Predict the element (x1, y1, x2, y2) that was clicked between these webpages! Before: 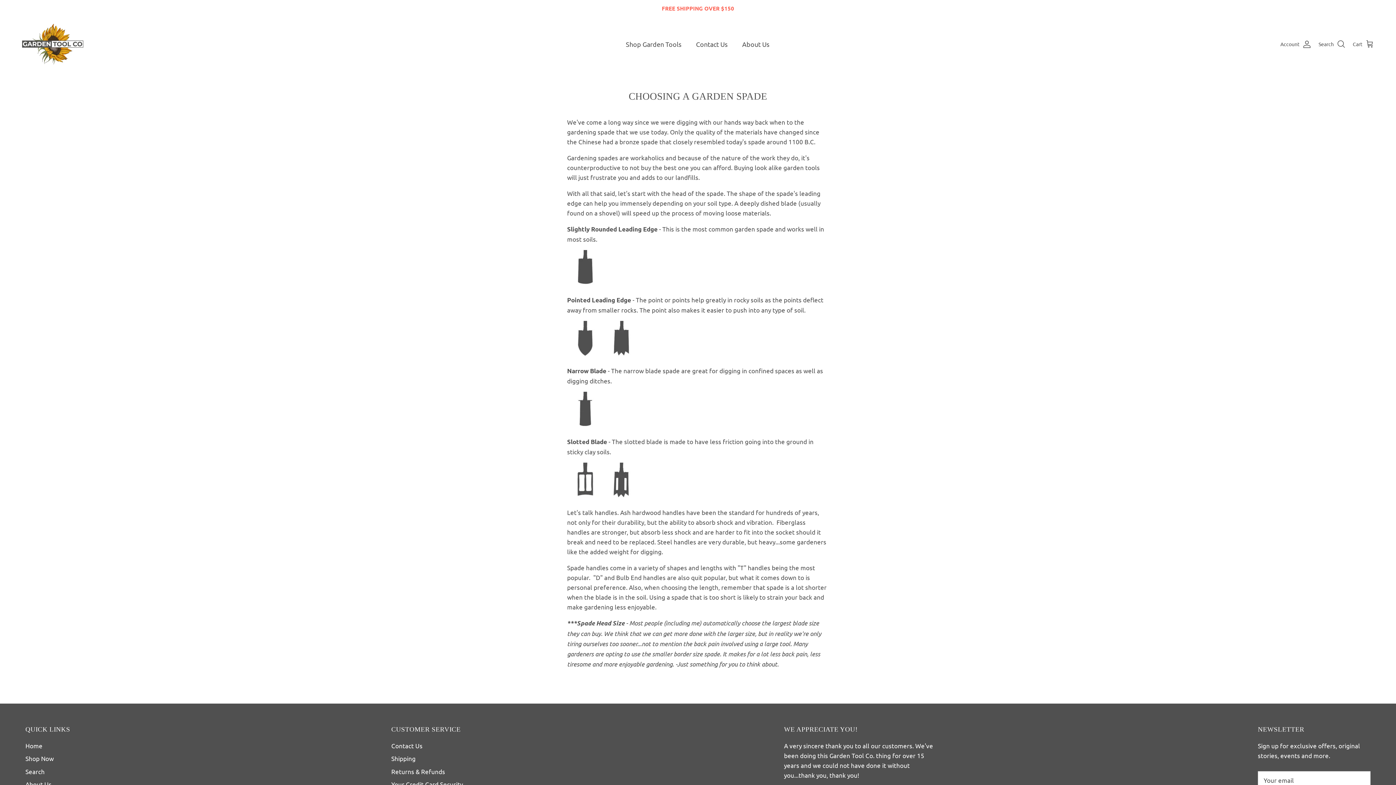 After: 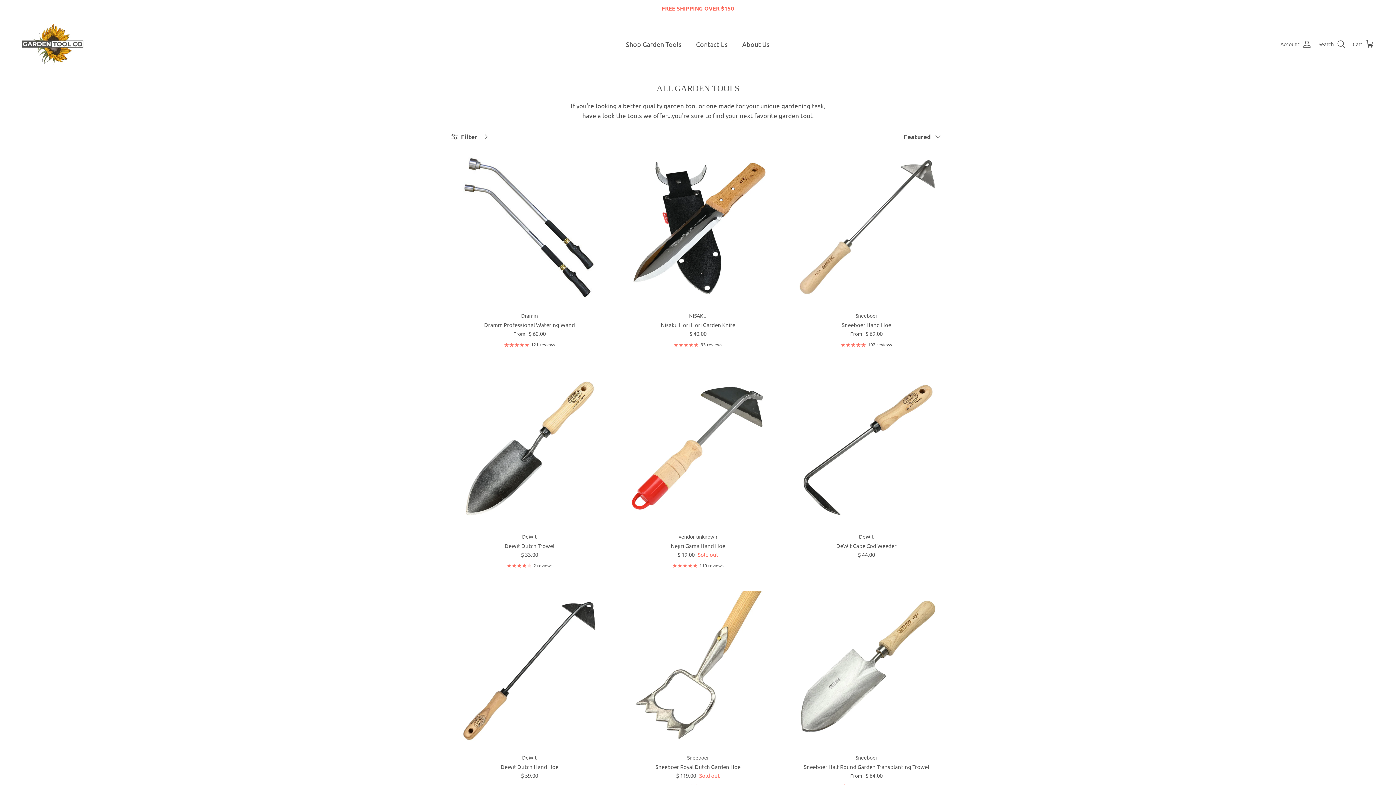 Action: bbox: (25, 755, 53, 762) label: Shop Now